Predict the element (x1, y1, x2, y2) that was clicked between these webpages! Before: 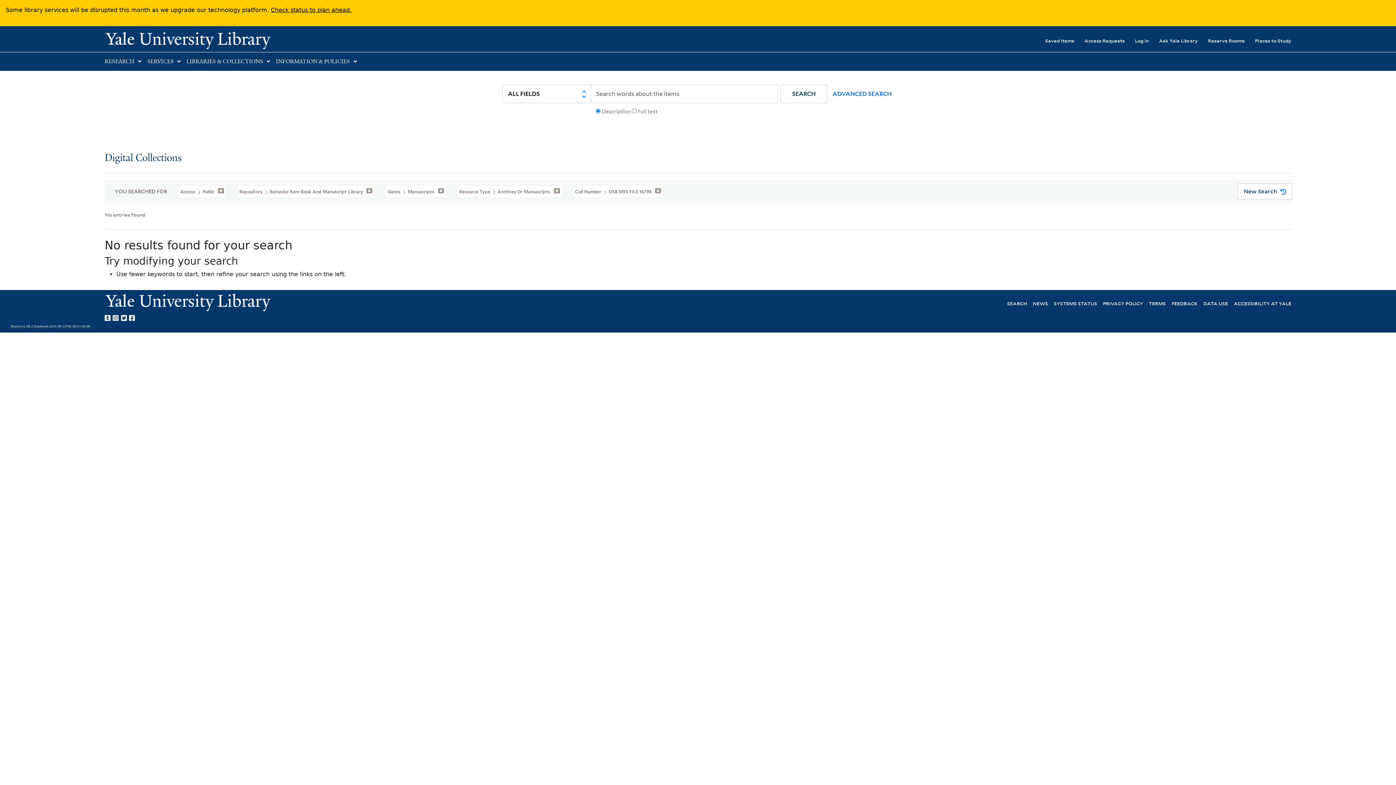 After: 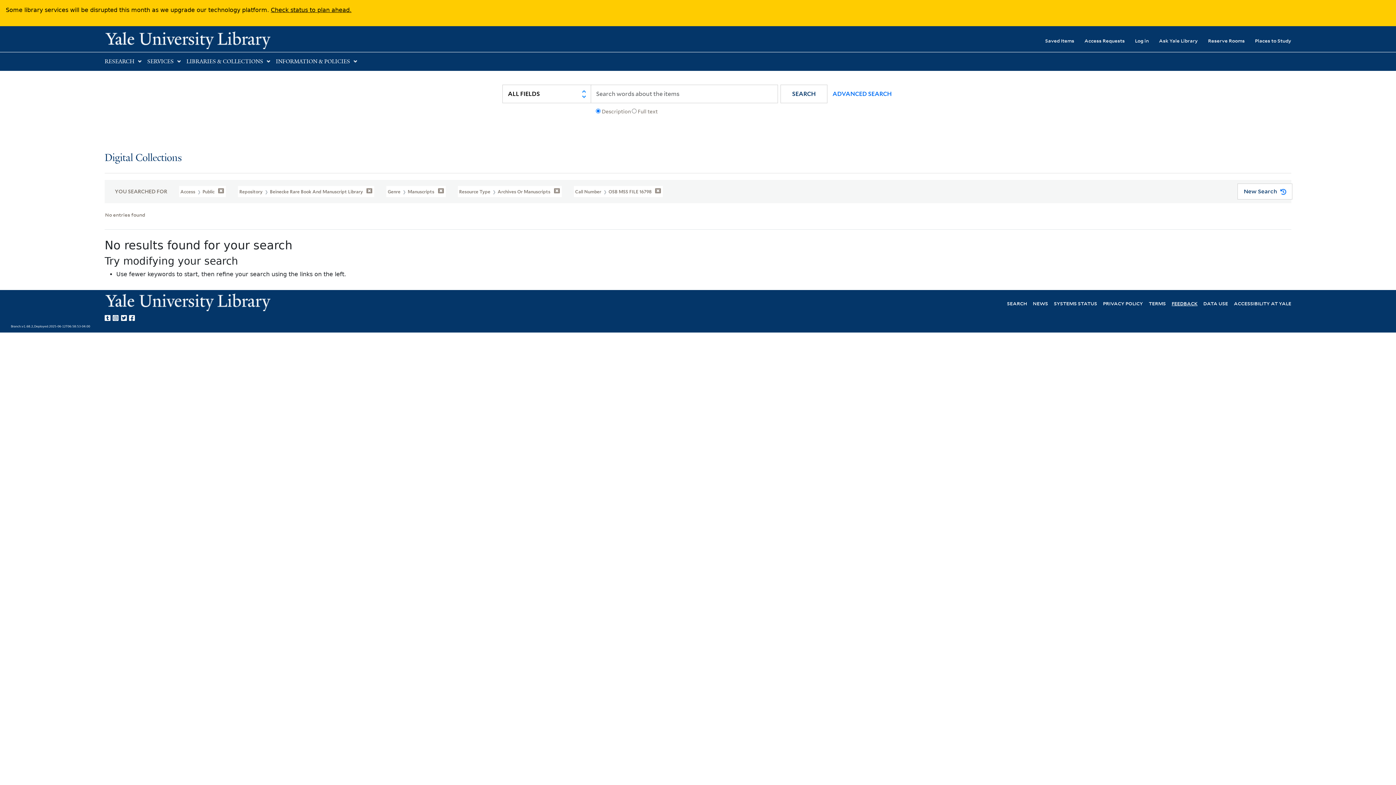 Action: bbox: (1172, 299, 1197, 306) label: FEEDBACK